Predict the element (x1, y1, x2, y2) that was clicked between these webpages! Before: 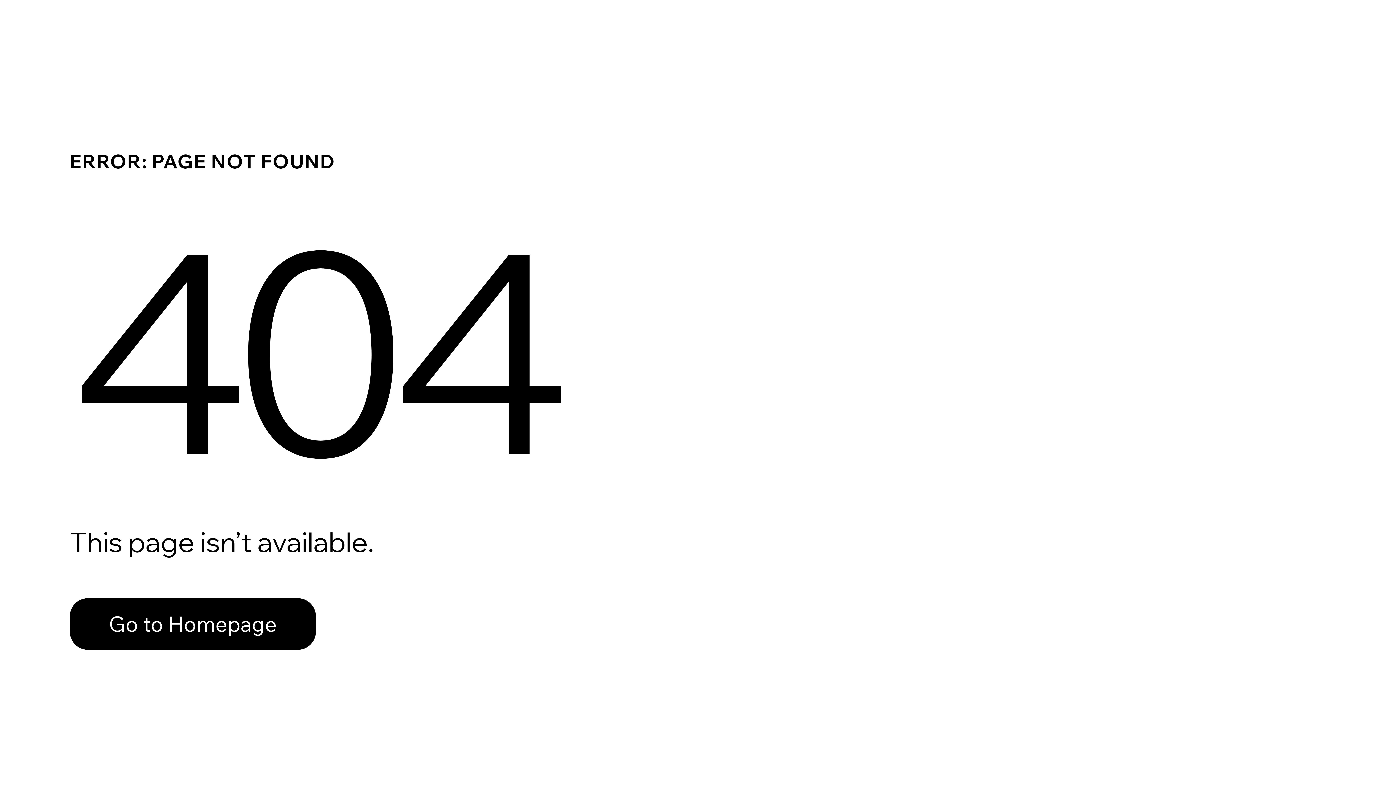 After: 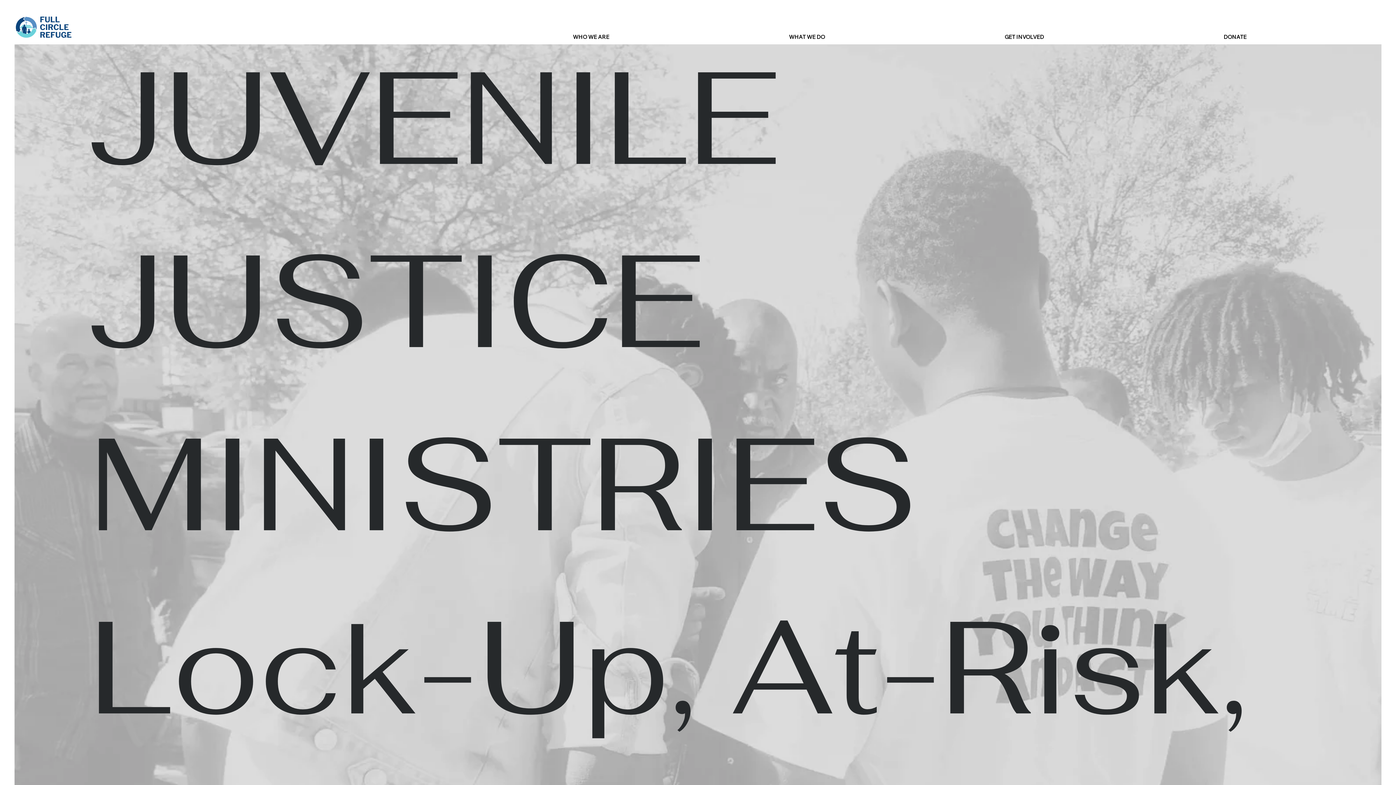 Action: label: Go to Homepage bbox: (69, 598, 316, 650)